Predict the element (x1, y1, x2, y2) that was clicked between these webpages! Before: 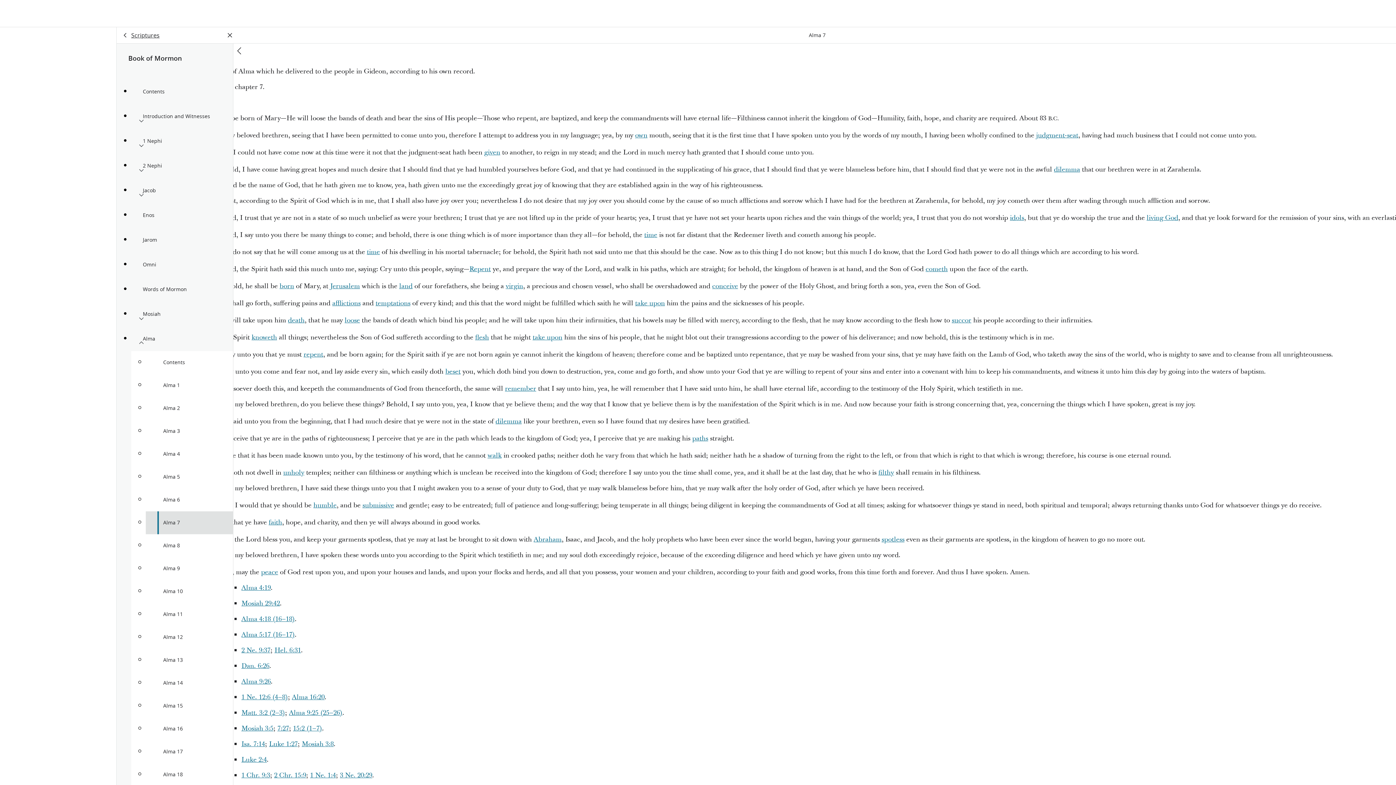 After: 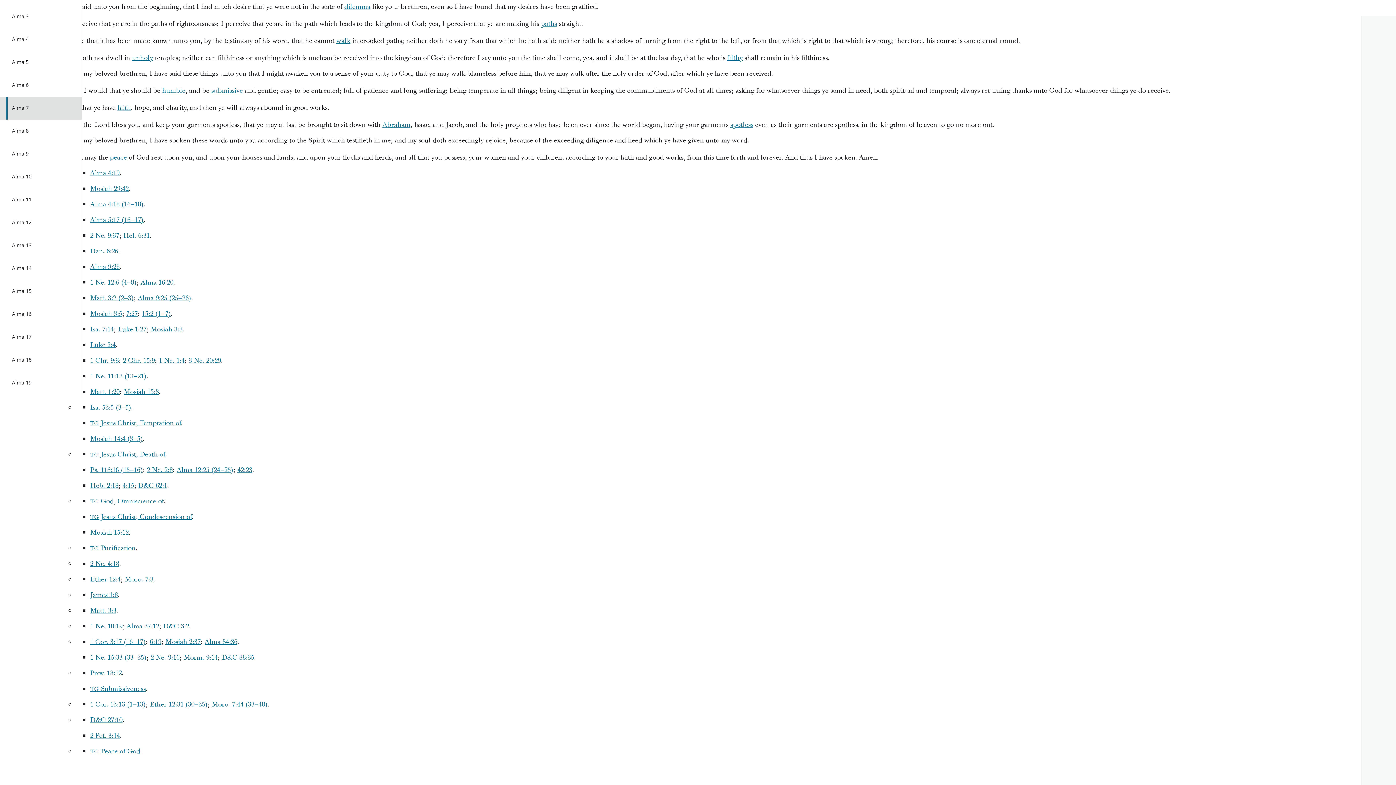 Action: bbox: (251, 333, 277, 342) label: knoweth